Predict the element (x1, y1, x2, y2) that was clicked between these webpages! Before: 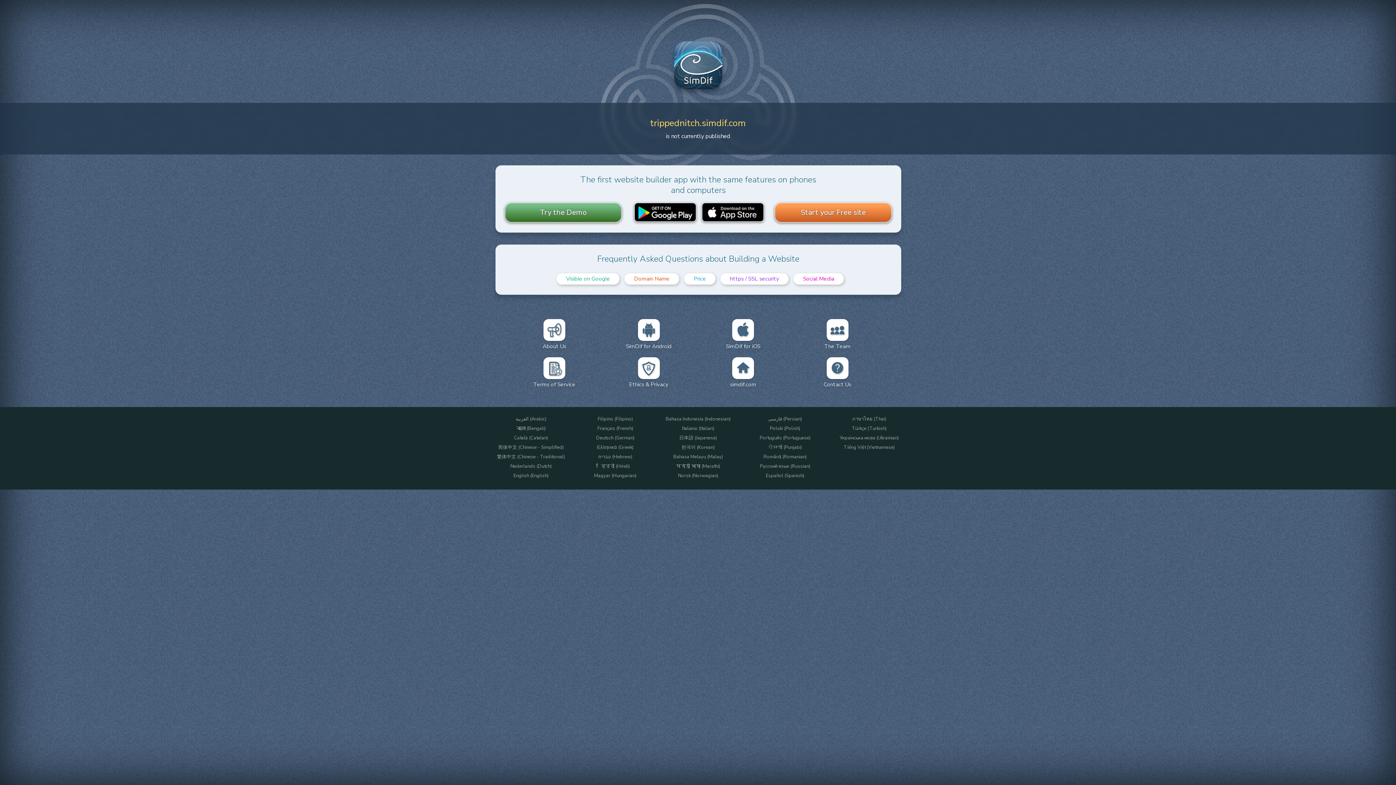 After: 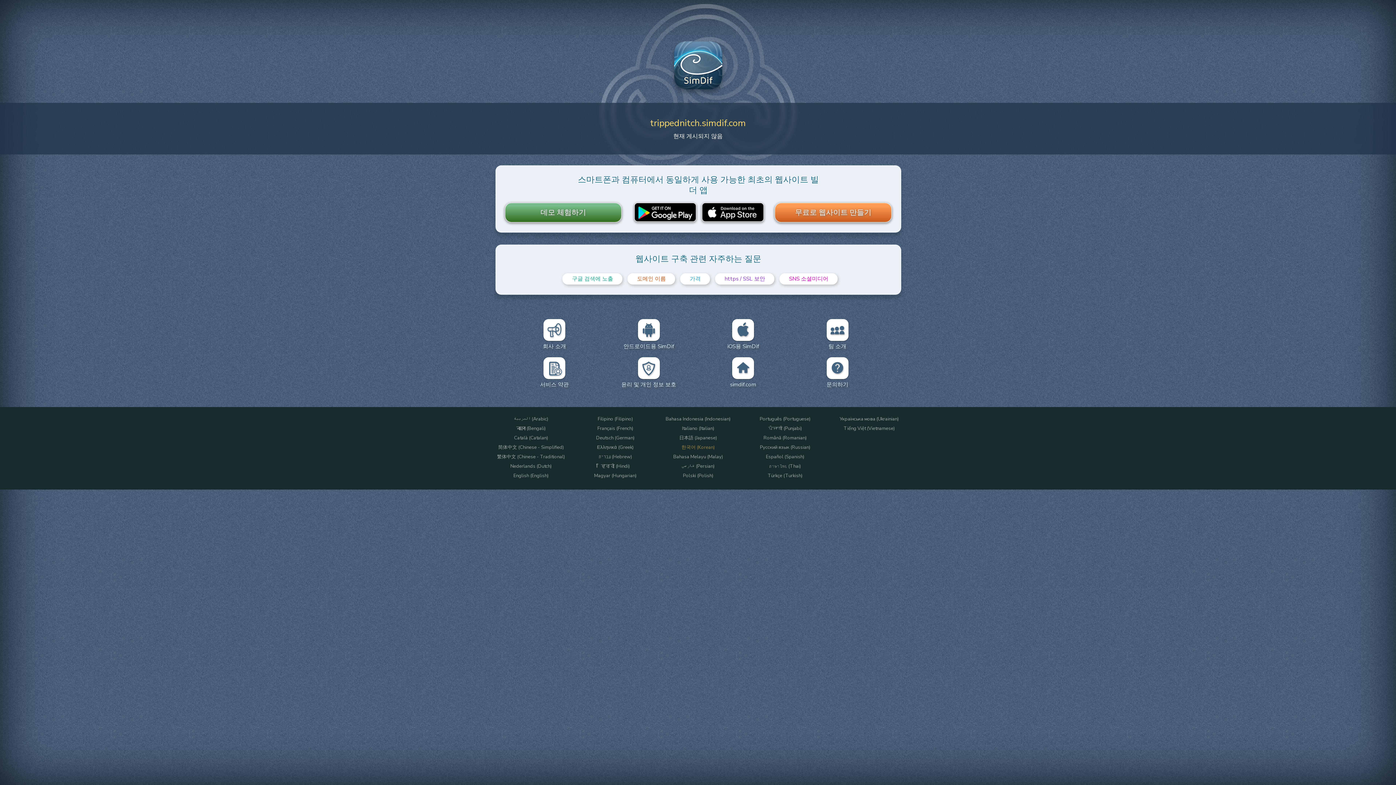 Action: bbox: (651, 444, 745, 450) label: 한국어 (Korean)